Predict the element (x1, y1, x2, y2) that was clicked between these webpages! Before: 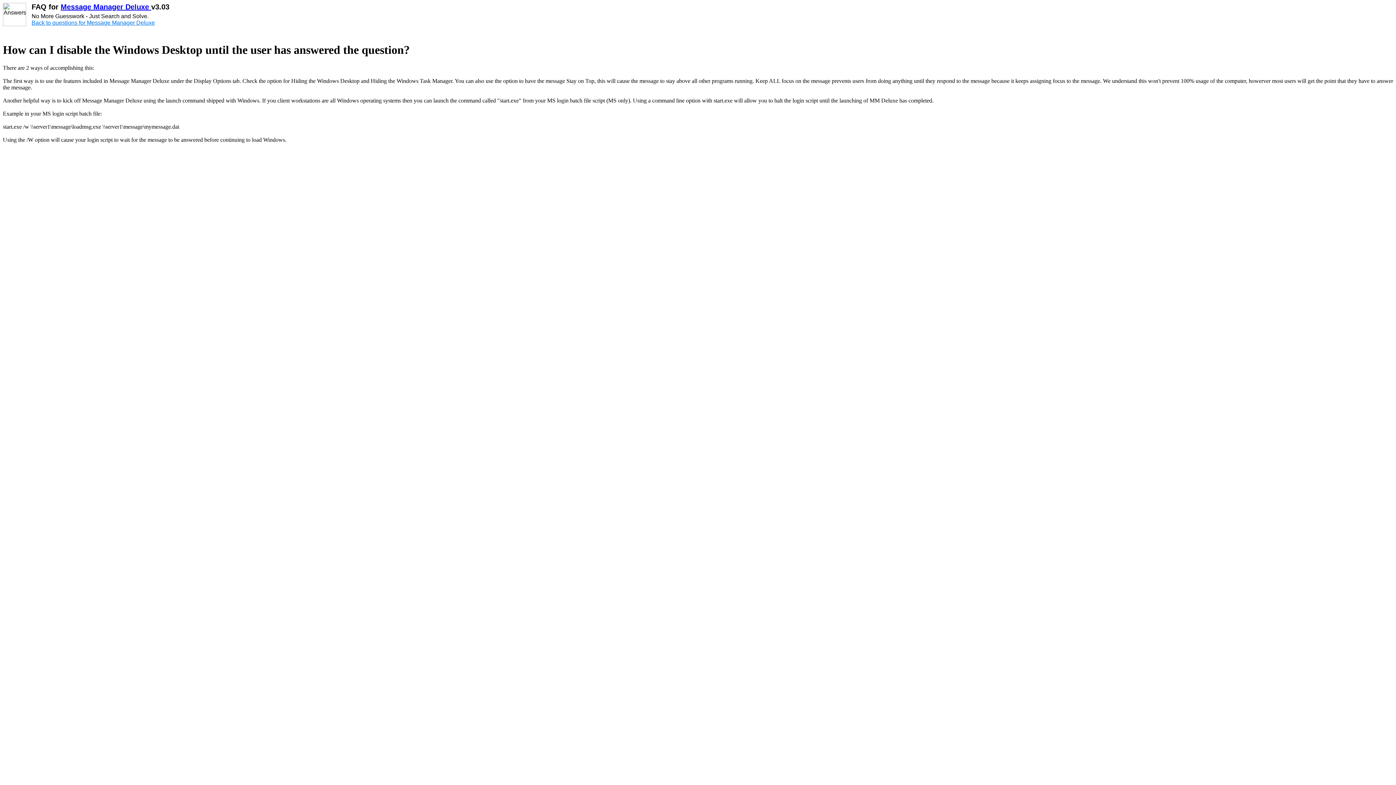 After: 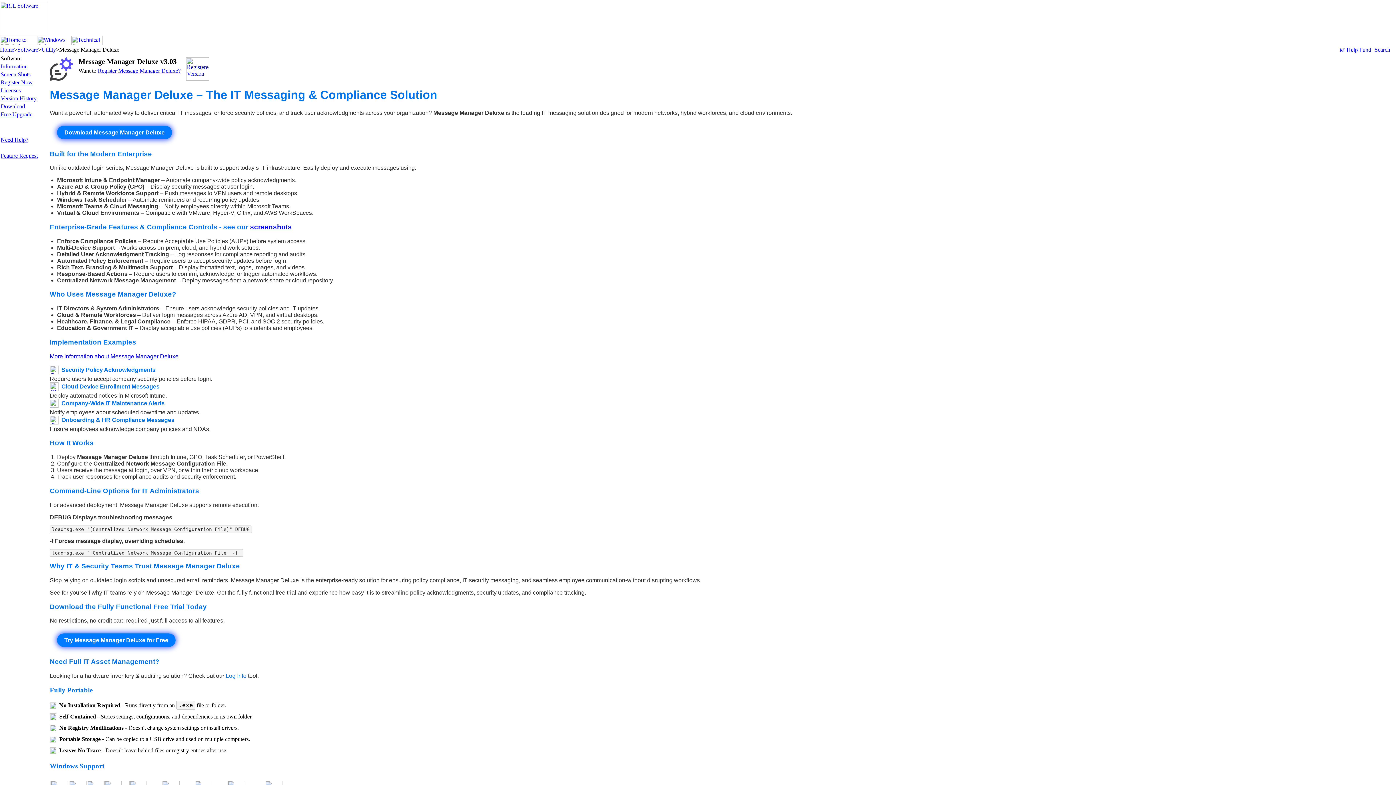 Action: label: Message Manager Deluxe  bbox: (60, 2, 151, 10)